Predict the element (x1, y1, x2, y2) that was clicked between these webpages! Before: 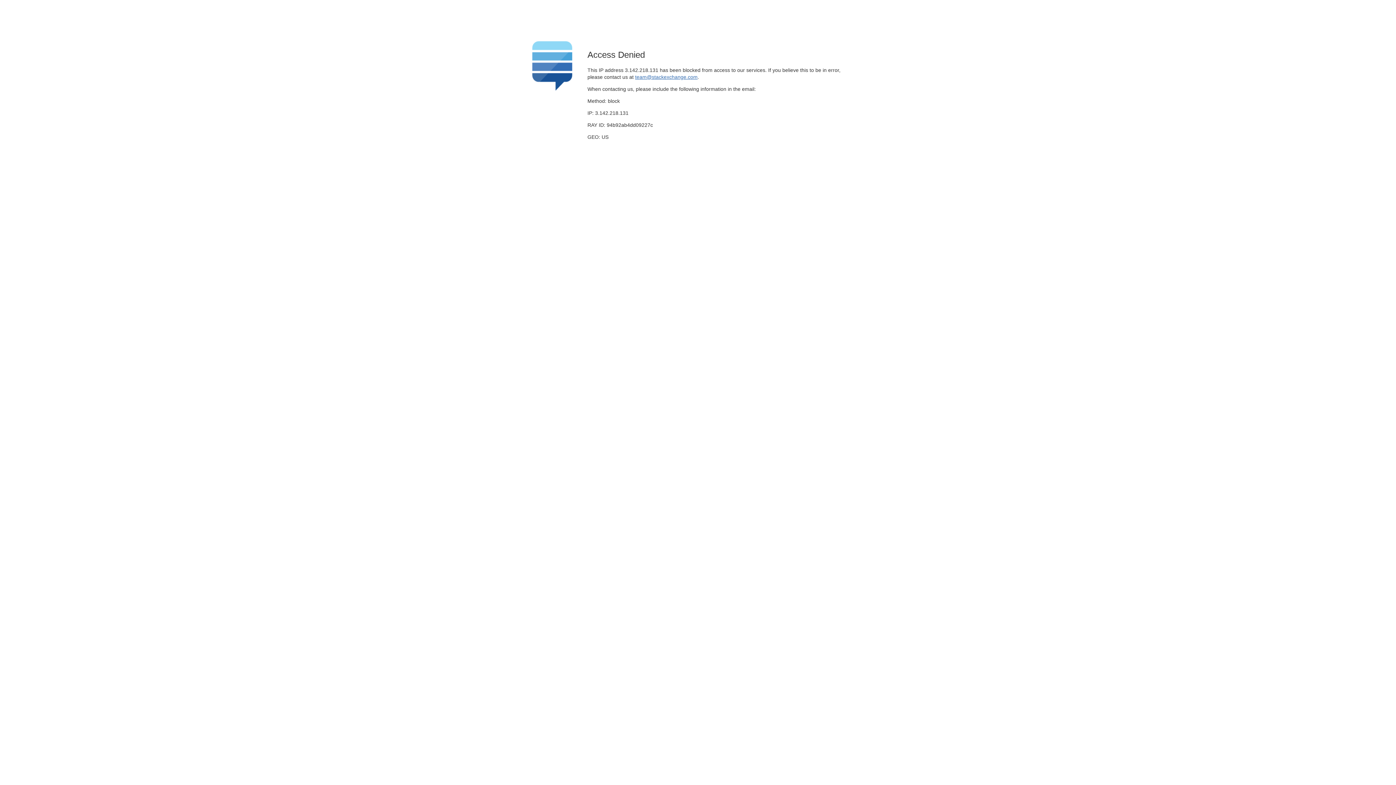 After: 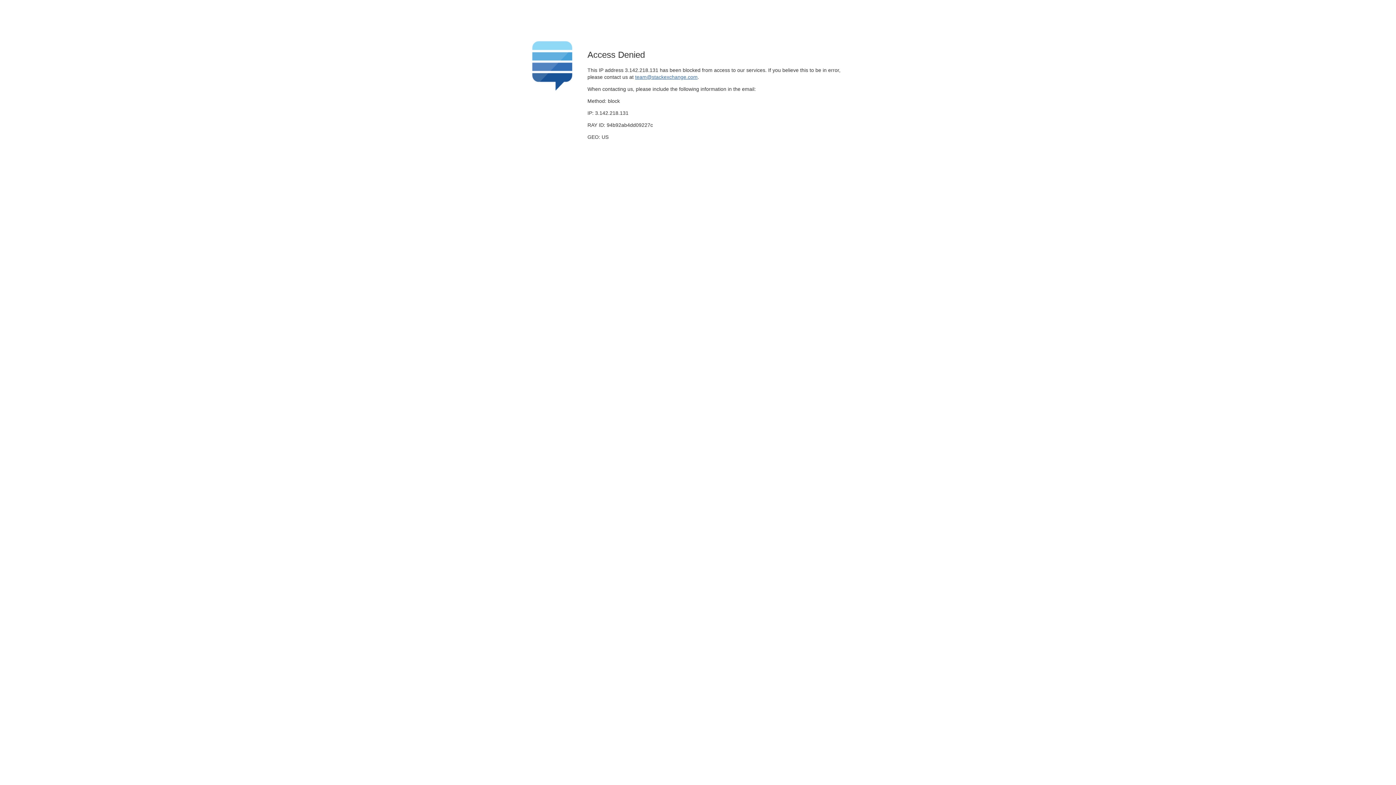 Action: bbox: (635, 74, 697, 79) label: team@stackexchange.com